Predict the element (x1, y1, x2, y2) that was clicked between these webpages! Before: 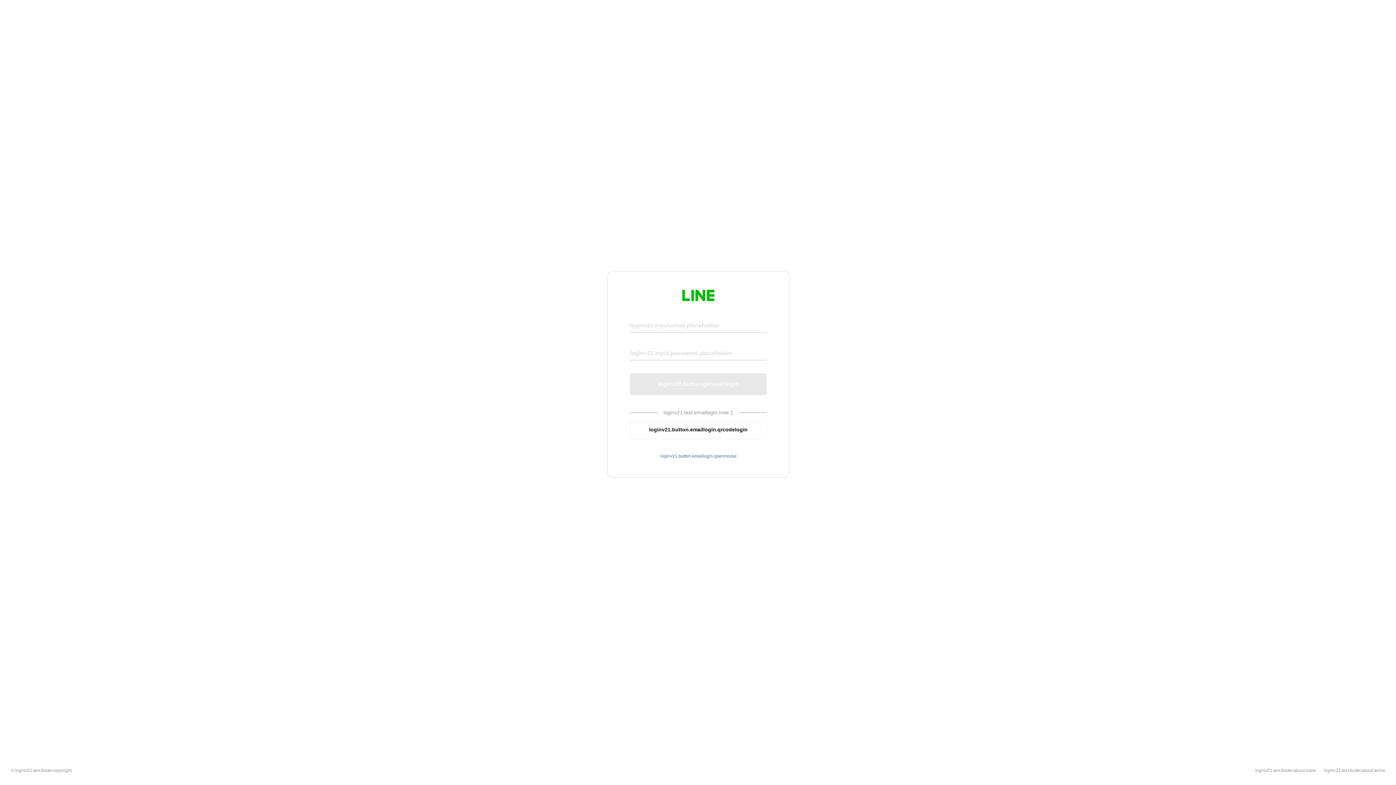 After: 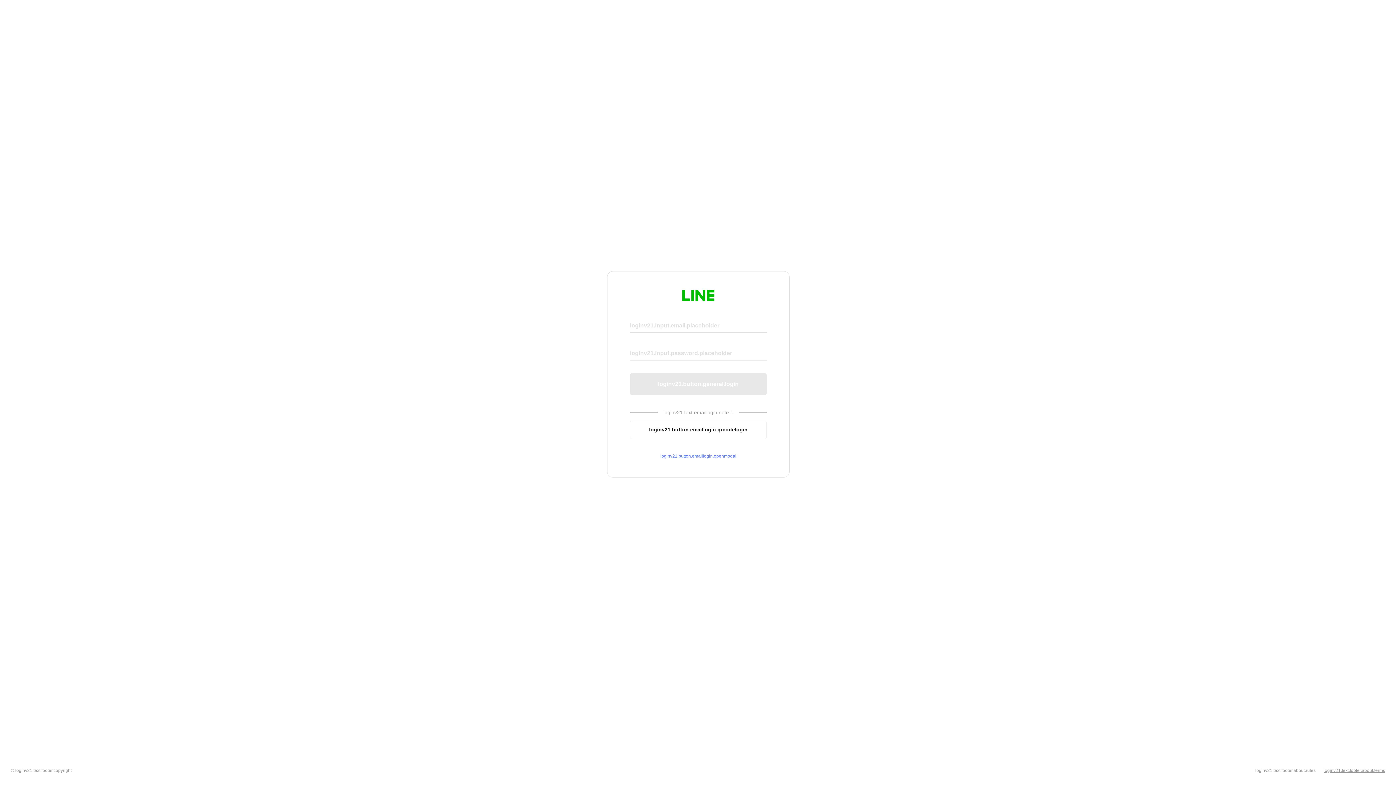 Action: label: loginv21.text.footer.about.terms bbox: (1324, 768, 1385, 773)